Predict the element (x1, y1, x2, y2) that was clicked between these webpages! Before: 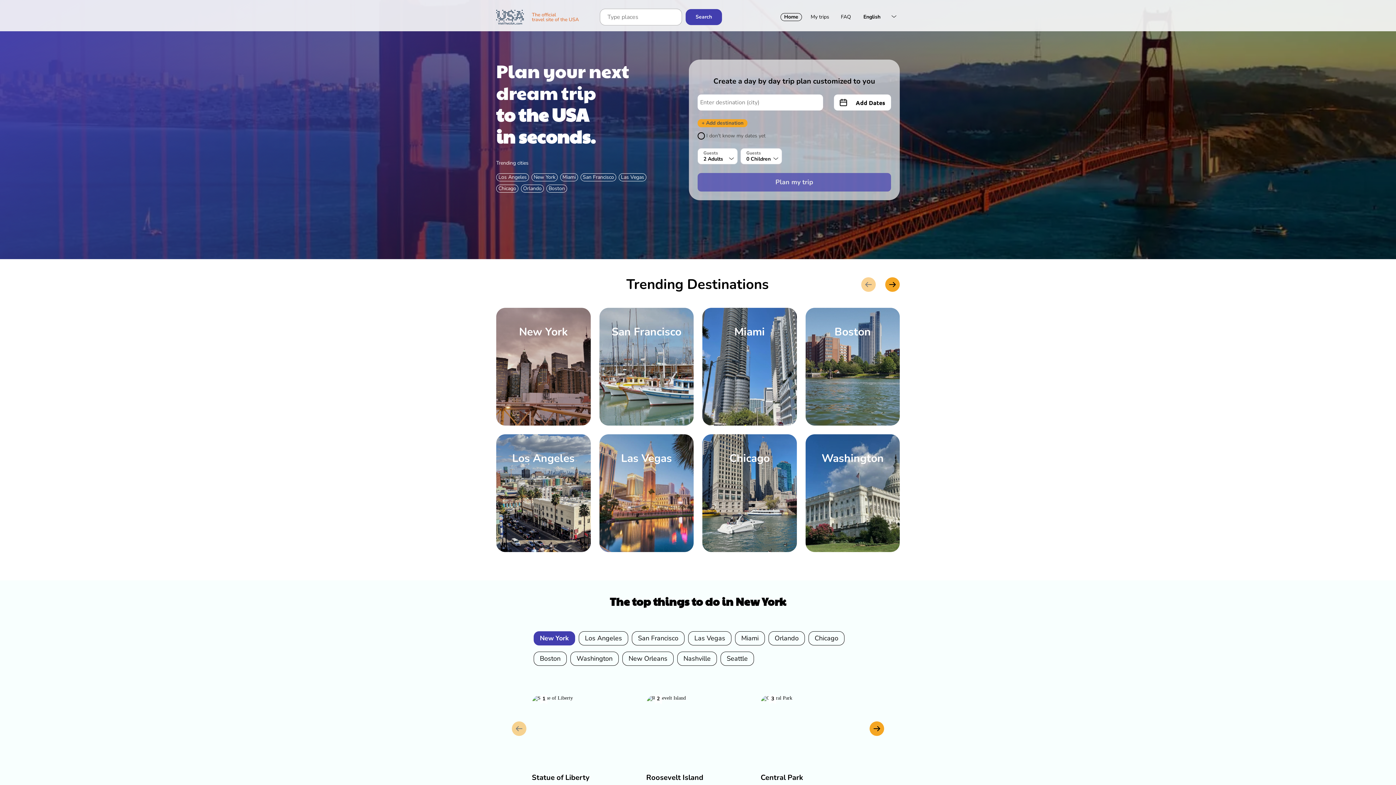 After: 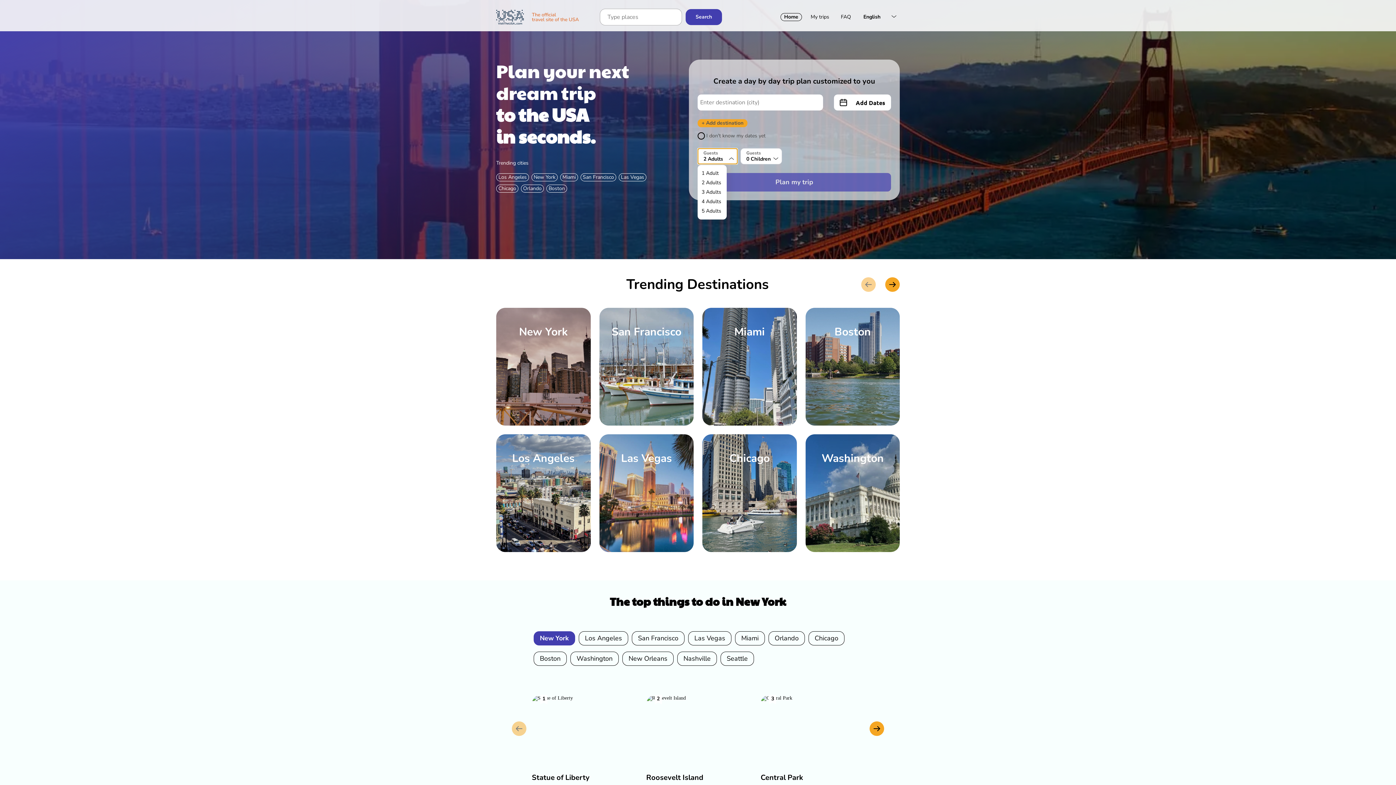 Action: bbox: (697, 148, 737, 164) label: Guests
2 Adults